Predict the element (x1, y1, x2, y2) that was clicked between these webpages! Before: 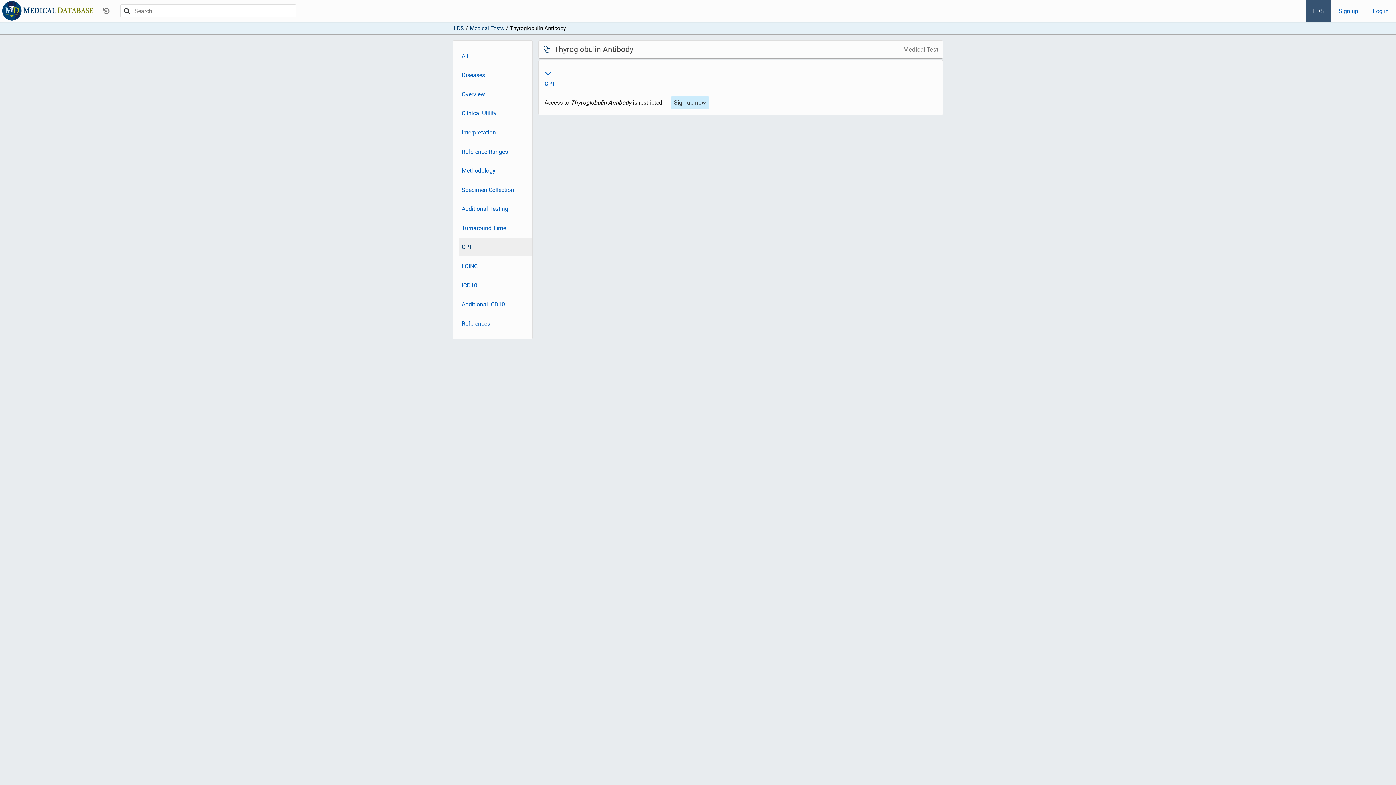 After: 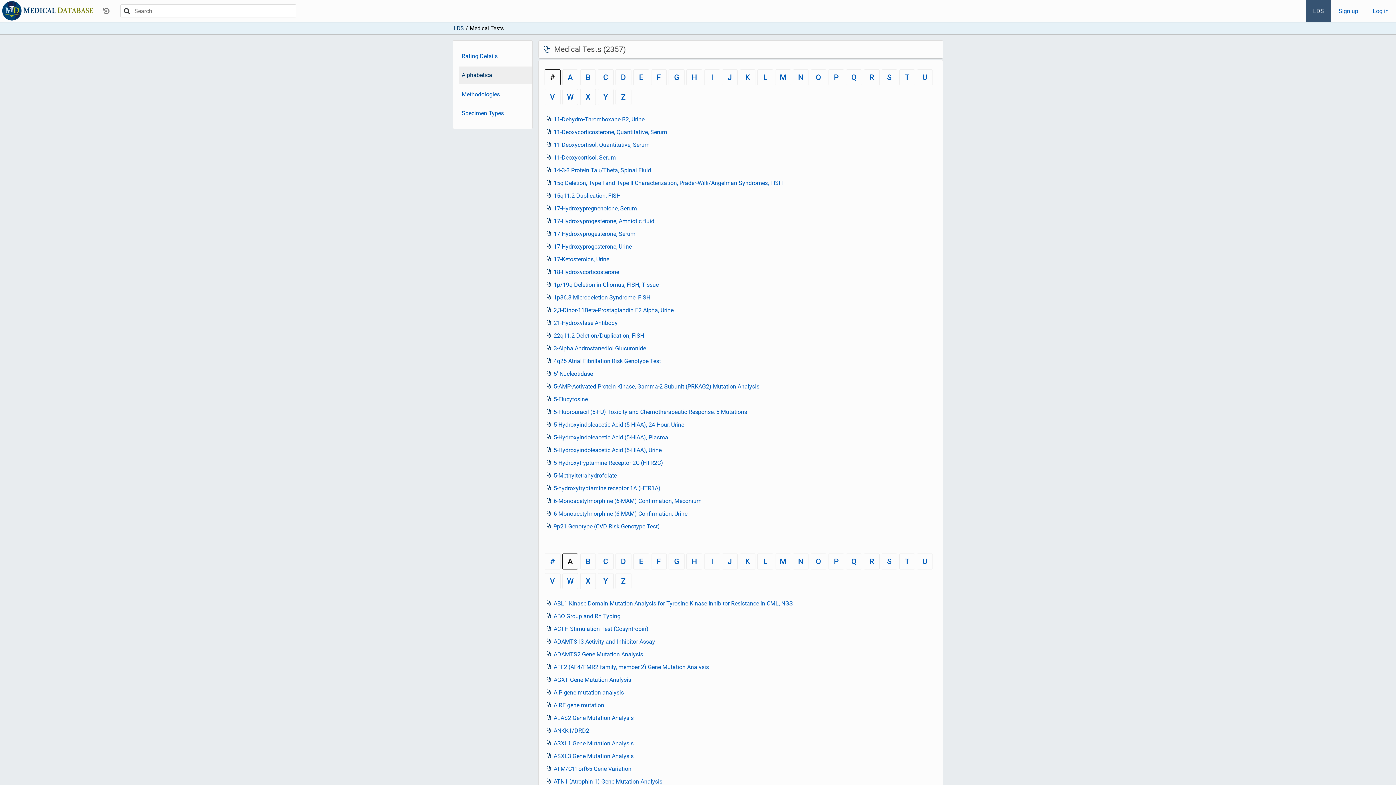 Action: label: Medical Tests bbox: (469, 24, 504, 31)